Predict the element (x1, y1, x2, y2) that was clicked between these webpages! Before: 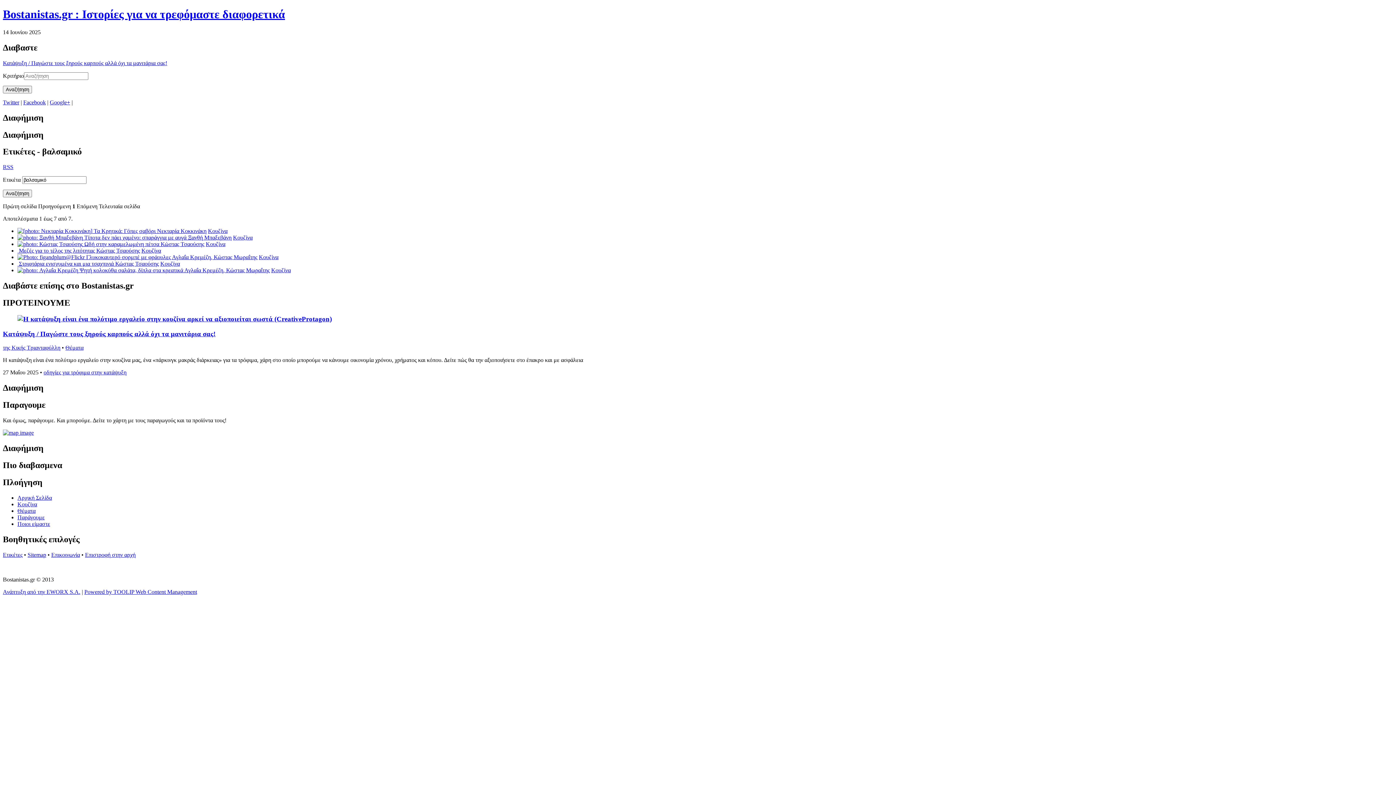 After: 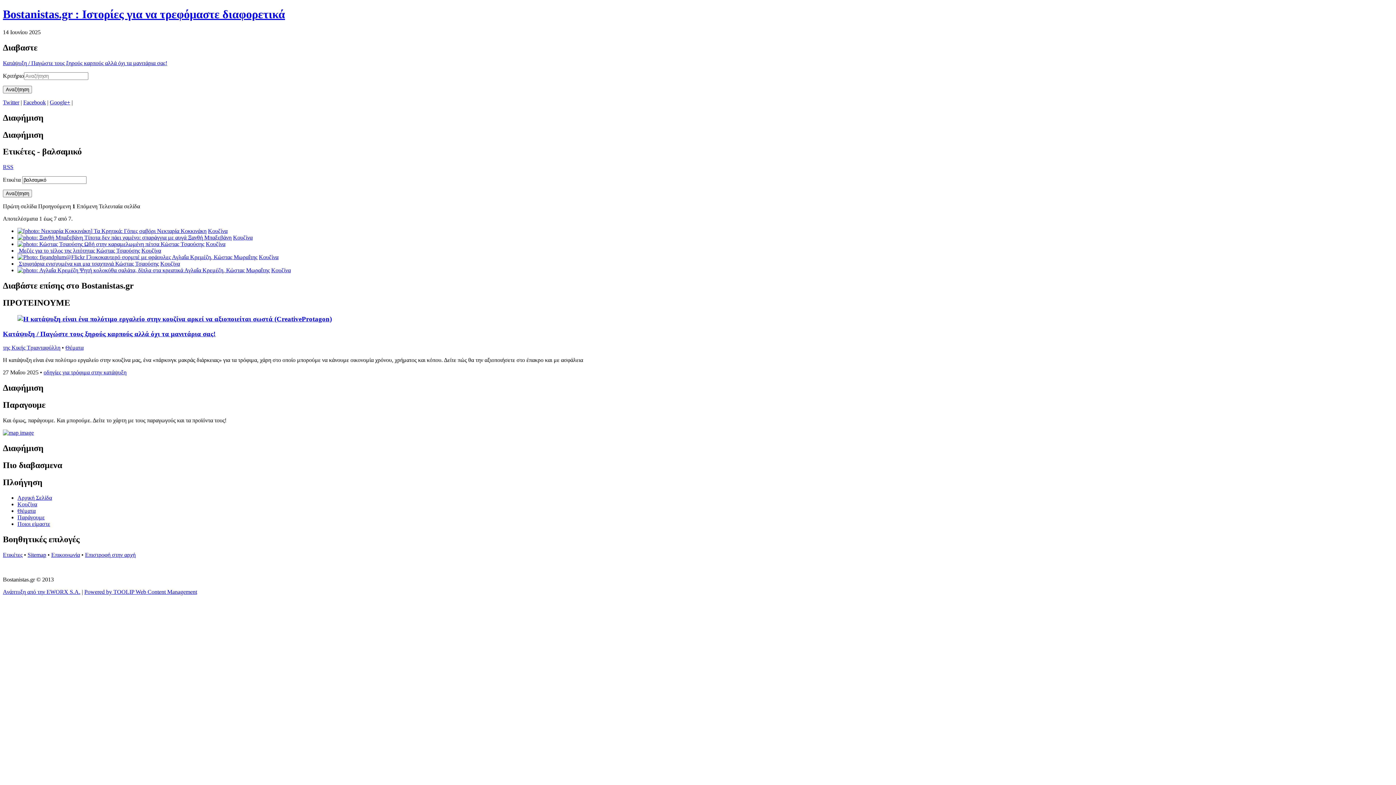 Action: label: Google+ bbox: (49, 99, 70, 105)